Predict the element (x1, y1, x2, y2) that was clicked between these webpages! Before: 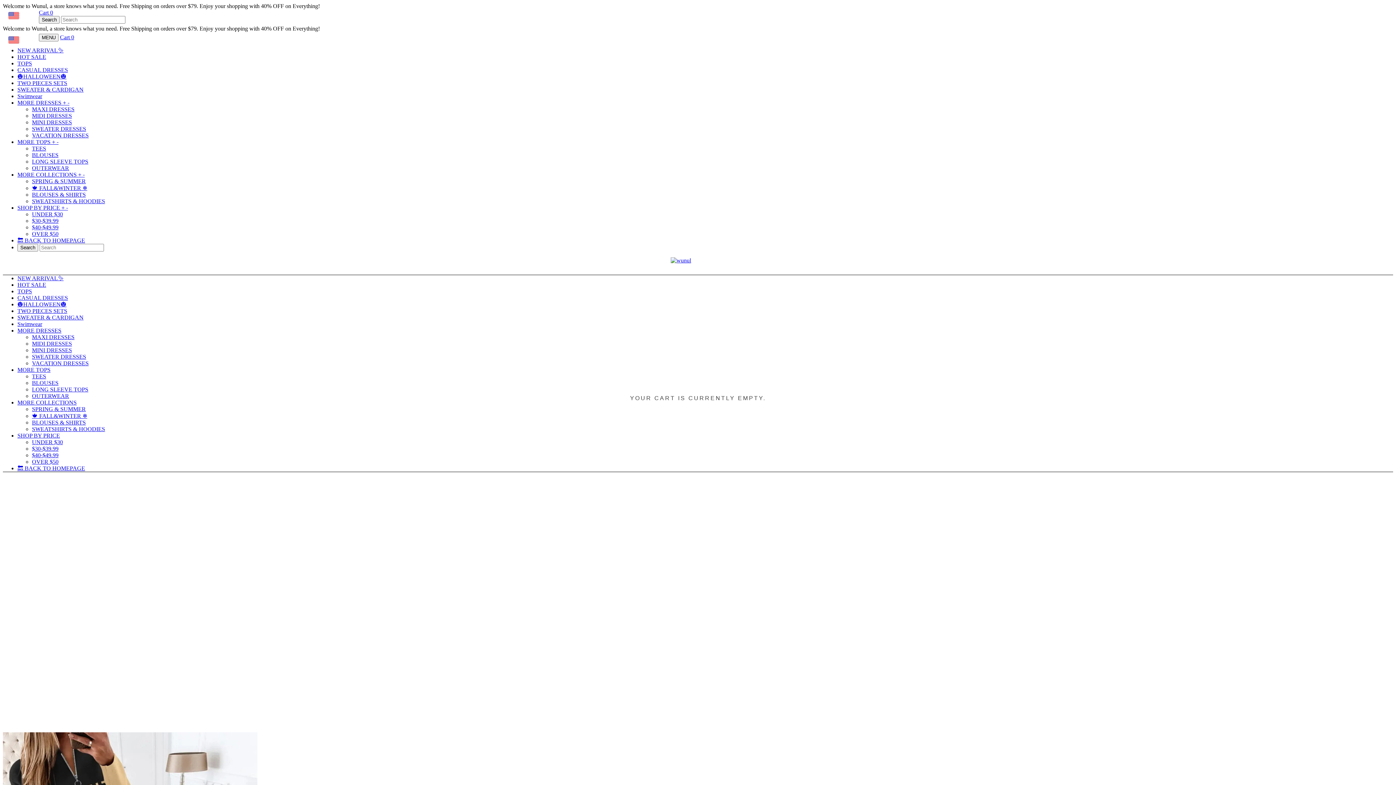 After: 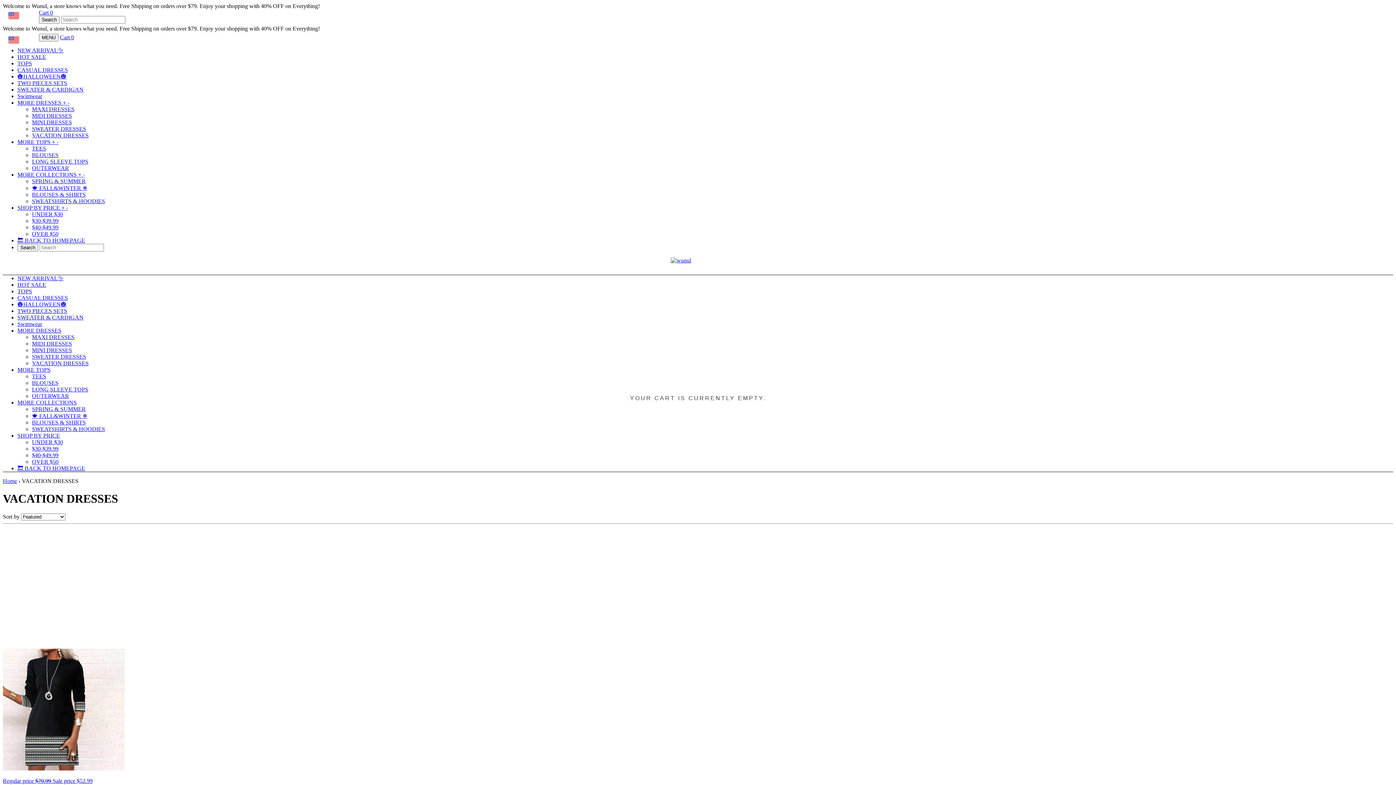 Action: label: VACATION DRESSES bbox: (32, 360, 88, 366)